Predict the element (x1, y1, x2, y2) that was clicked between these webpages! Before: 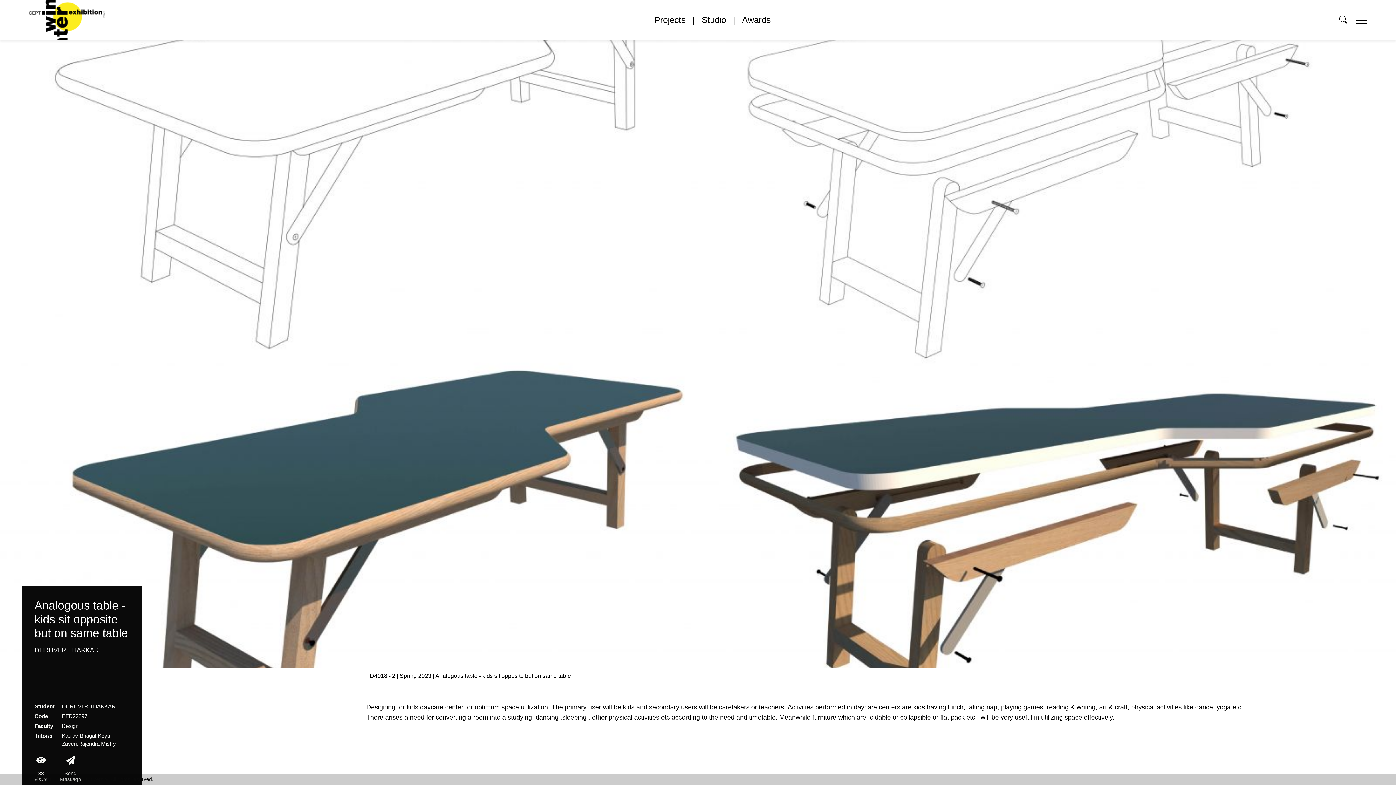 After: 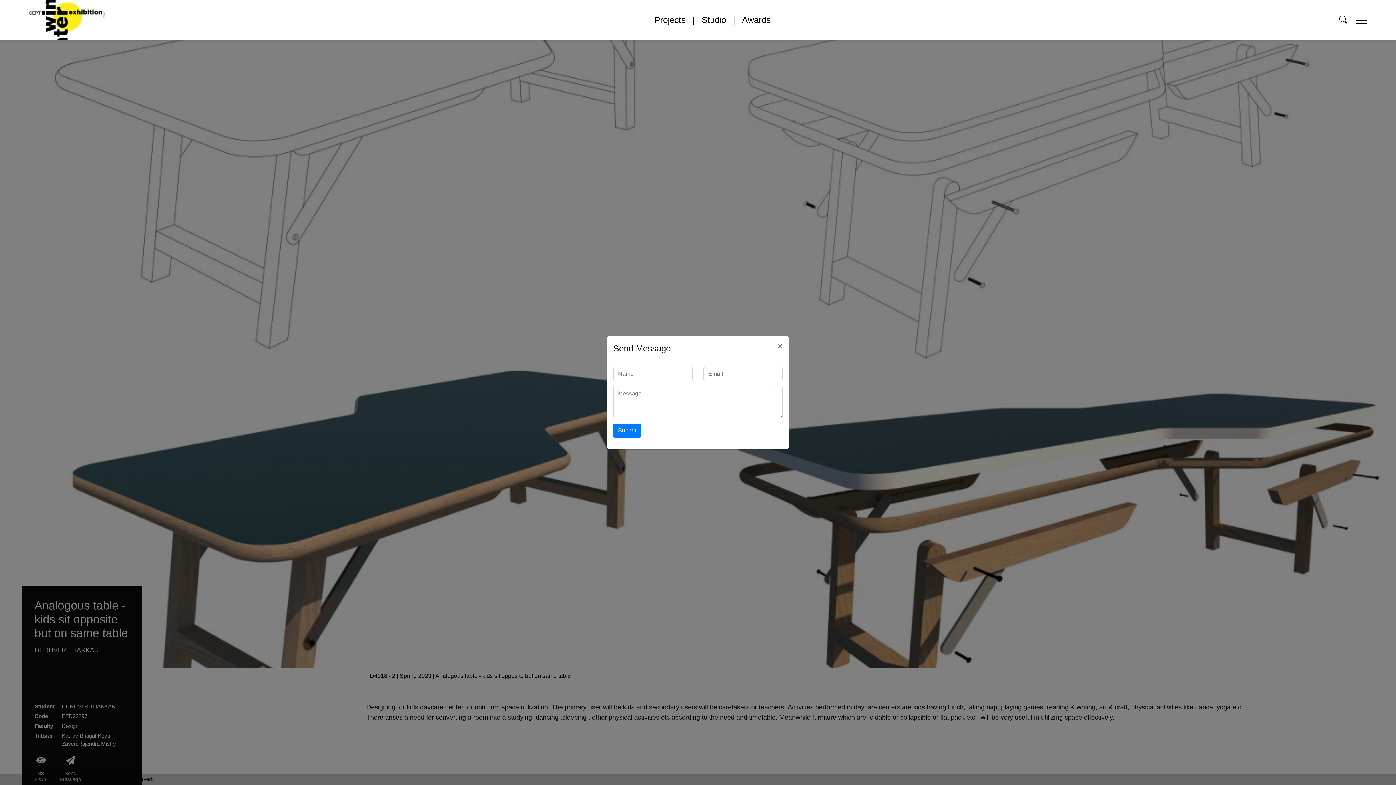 Action: label: Send
Message bbox: (60, 755, 81, 782)